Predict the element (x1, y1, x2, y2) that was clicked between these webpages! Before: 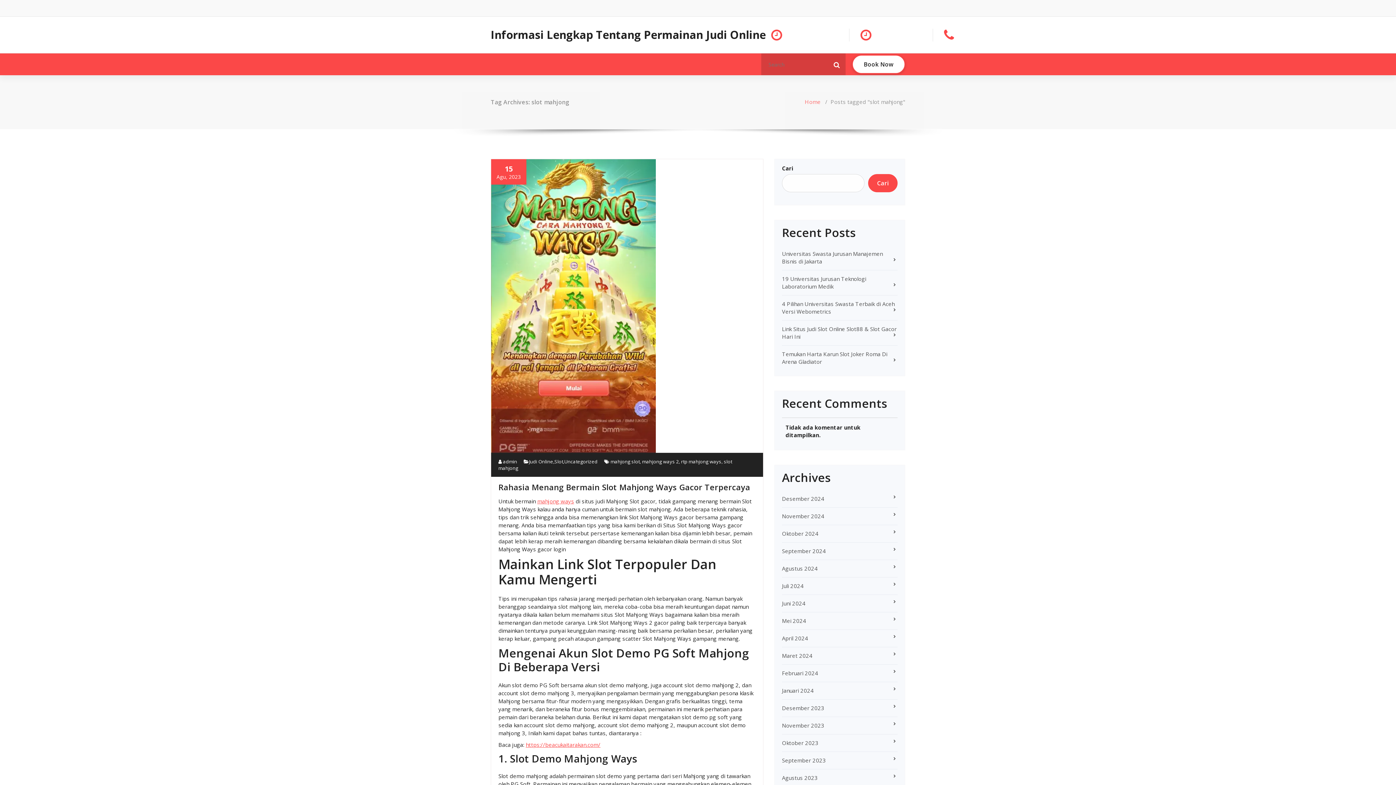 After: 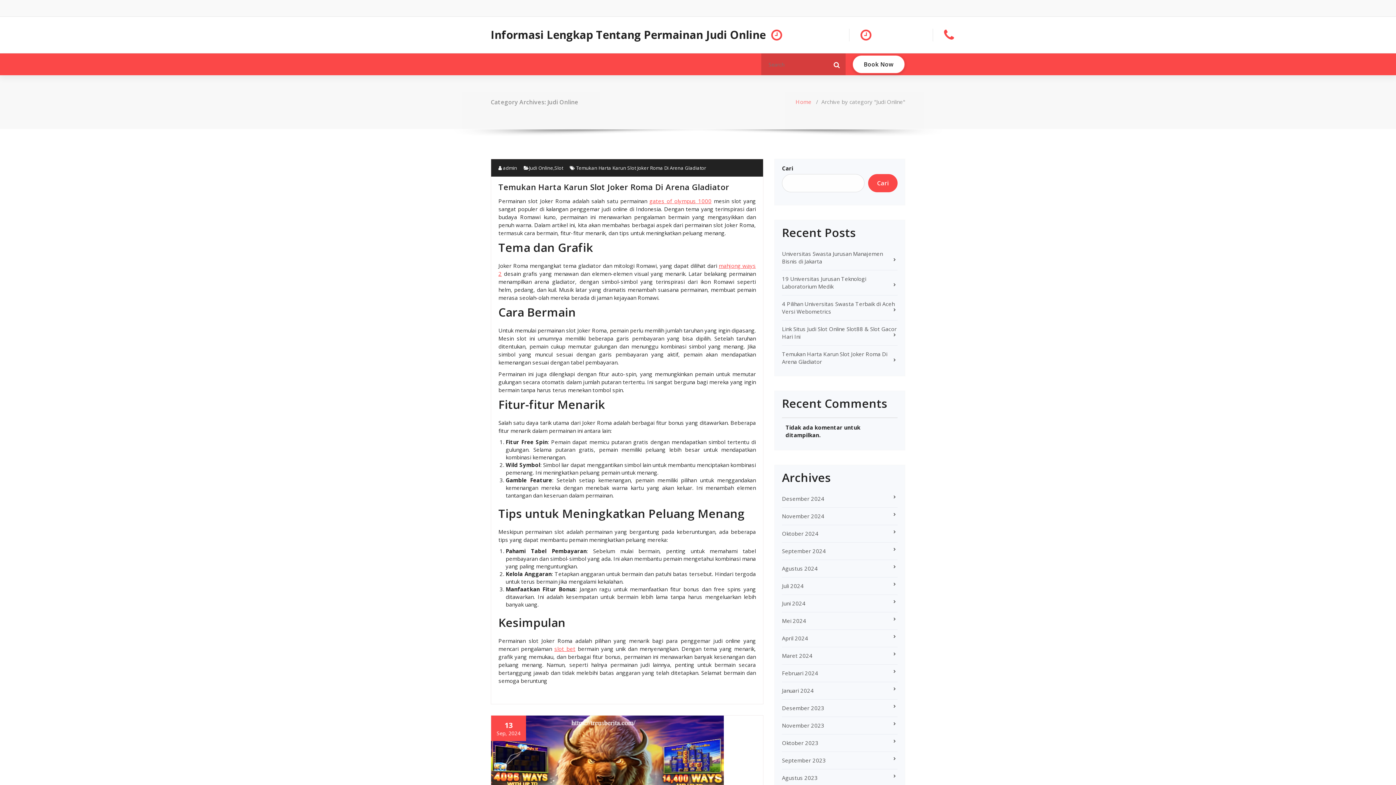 Action: label: Judi Online bbox: (529, 458, 553, 465)